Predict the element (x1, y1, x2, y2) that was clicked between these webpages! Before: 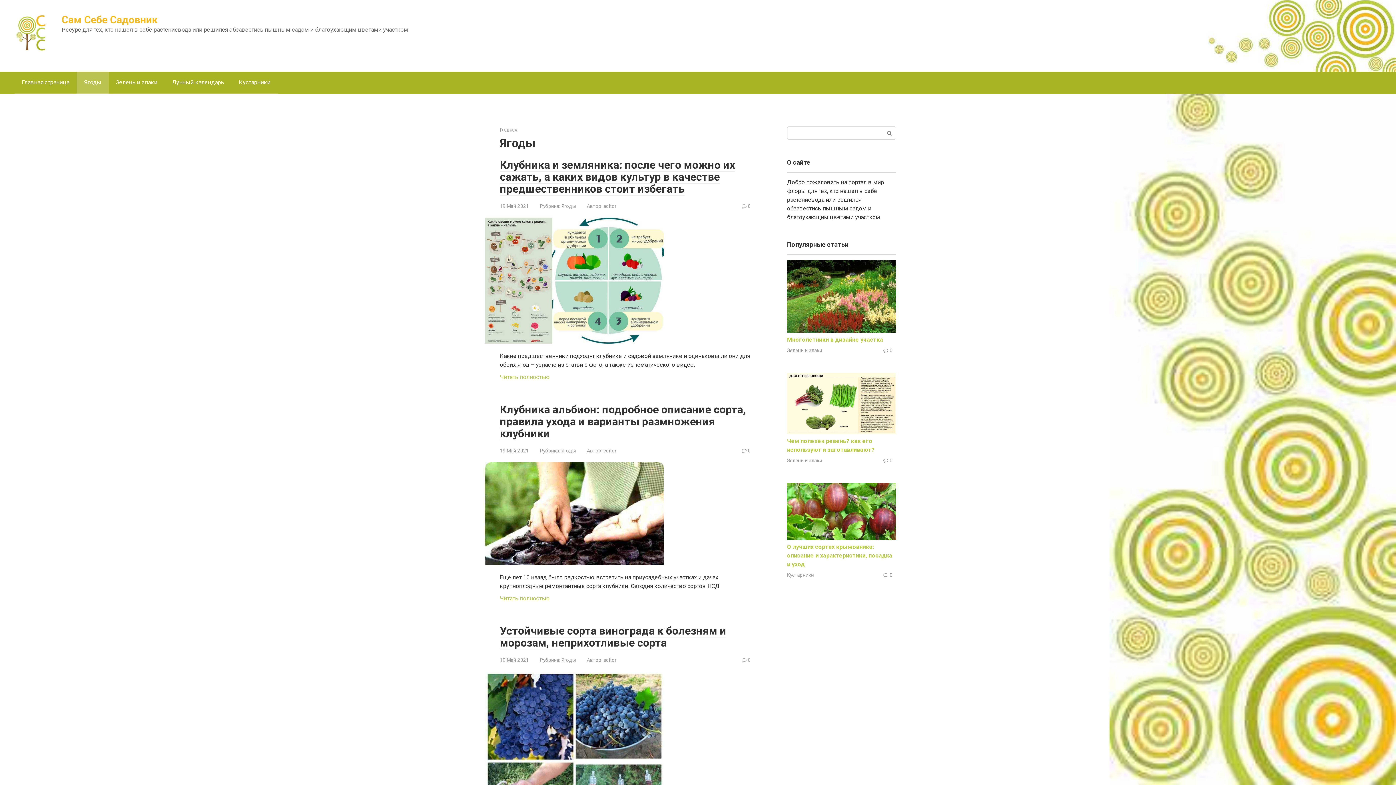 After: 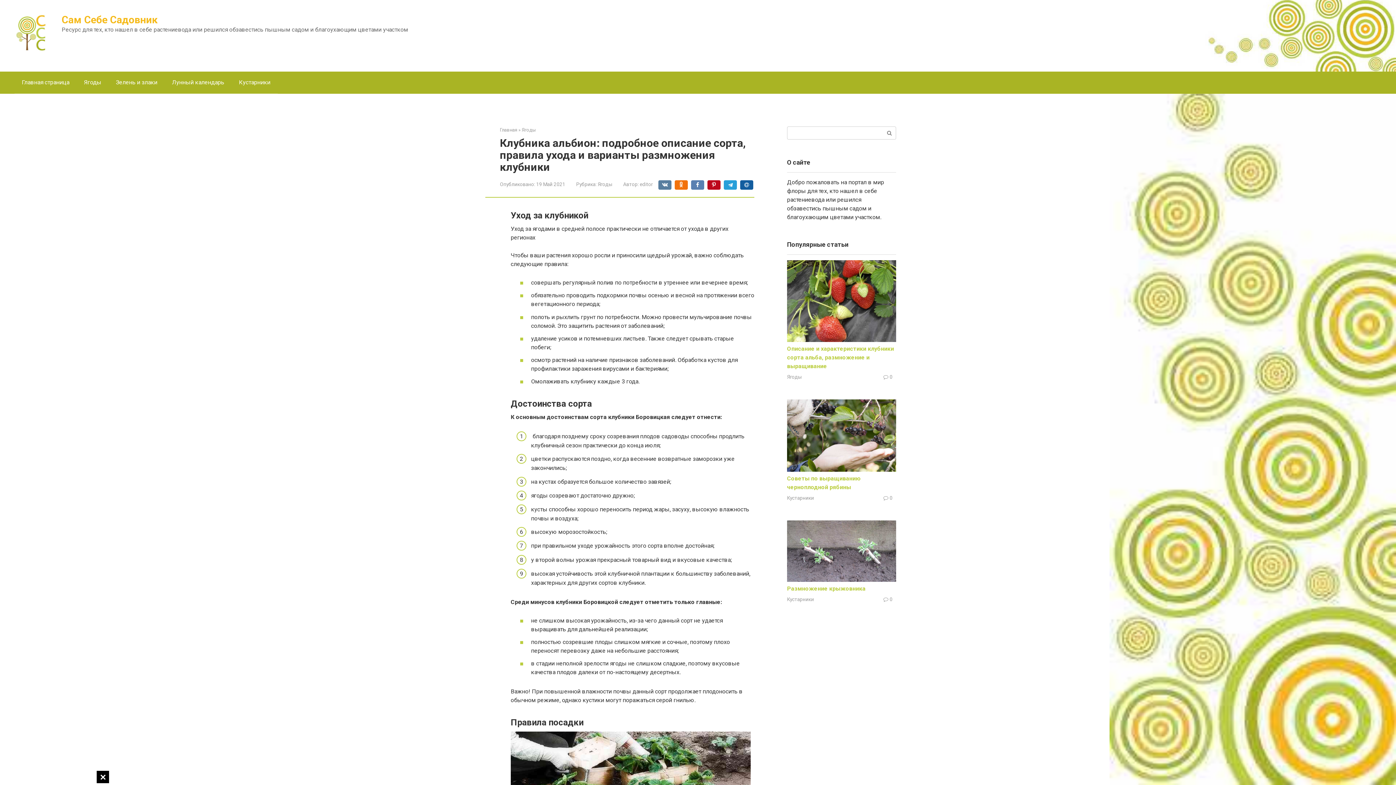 Action: bbox: (500, 403, 746, 440) label: Клубника альбион: подробное описание сорта, правила ухода и варианты размножения клубники